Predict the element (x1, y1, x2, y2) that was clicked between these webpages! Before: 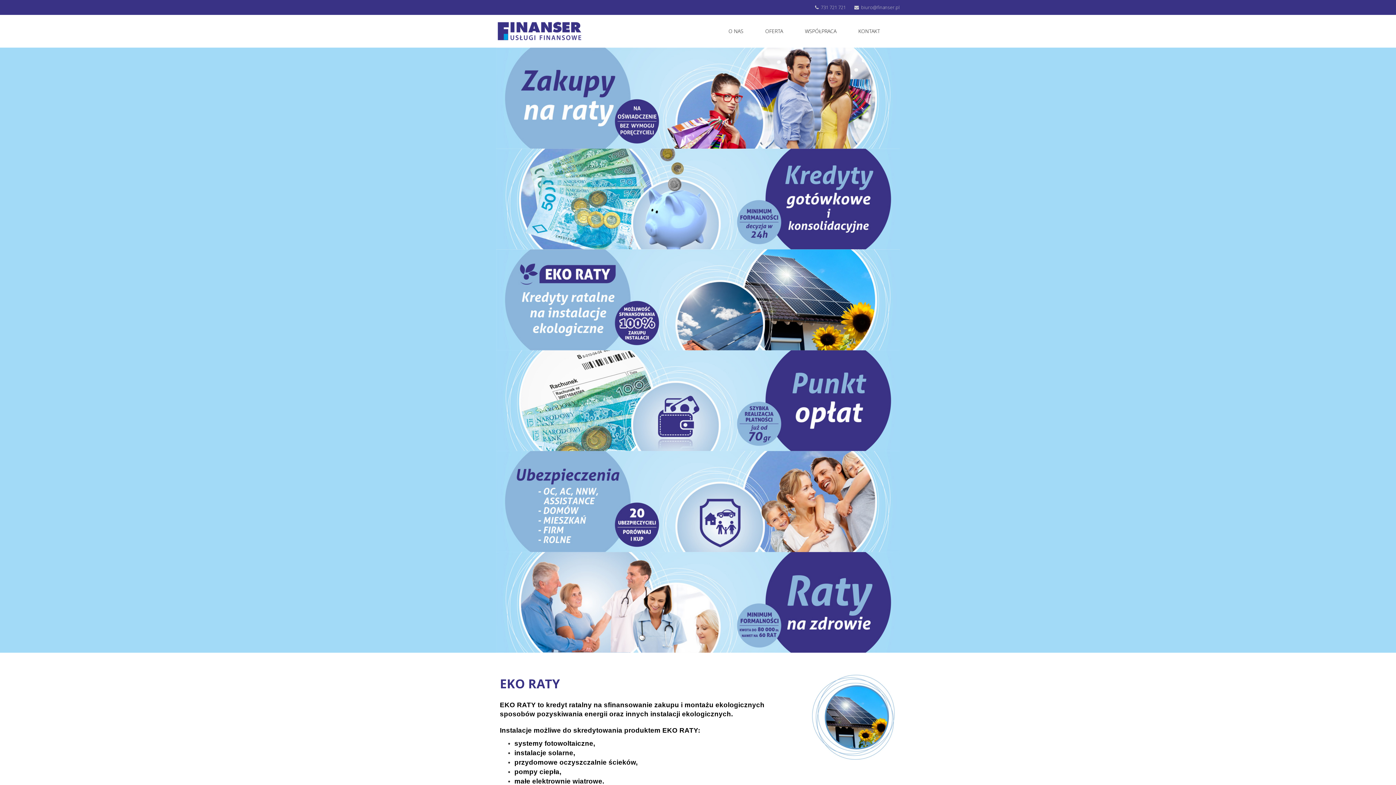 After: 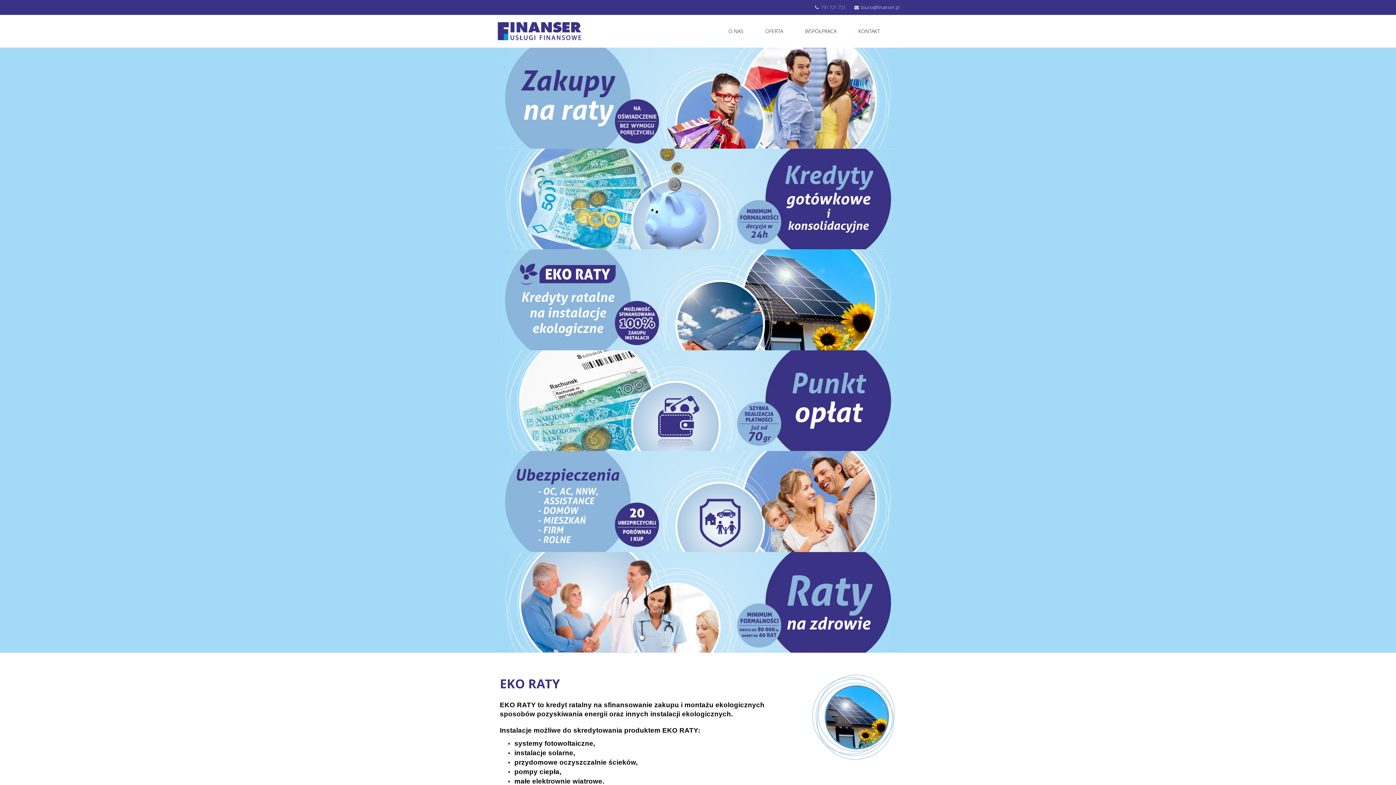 Action: label: biuro@finanser.pl bbox: (861, 4, 900, 10)